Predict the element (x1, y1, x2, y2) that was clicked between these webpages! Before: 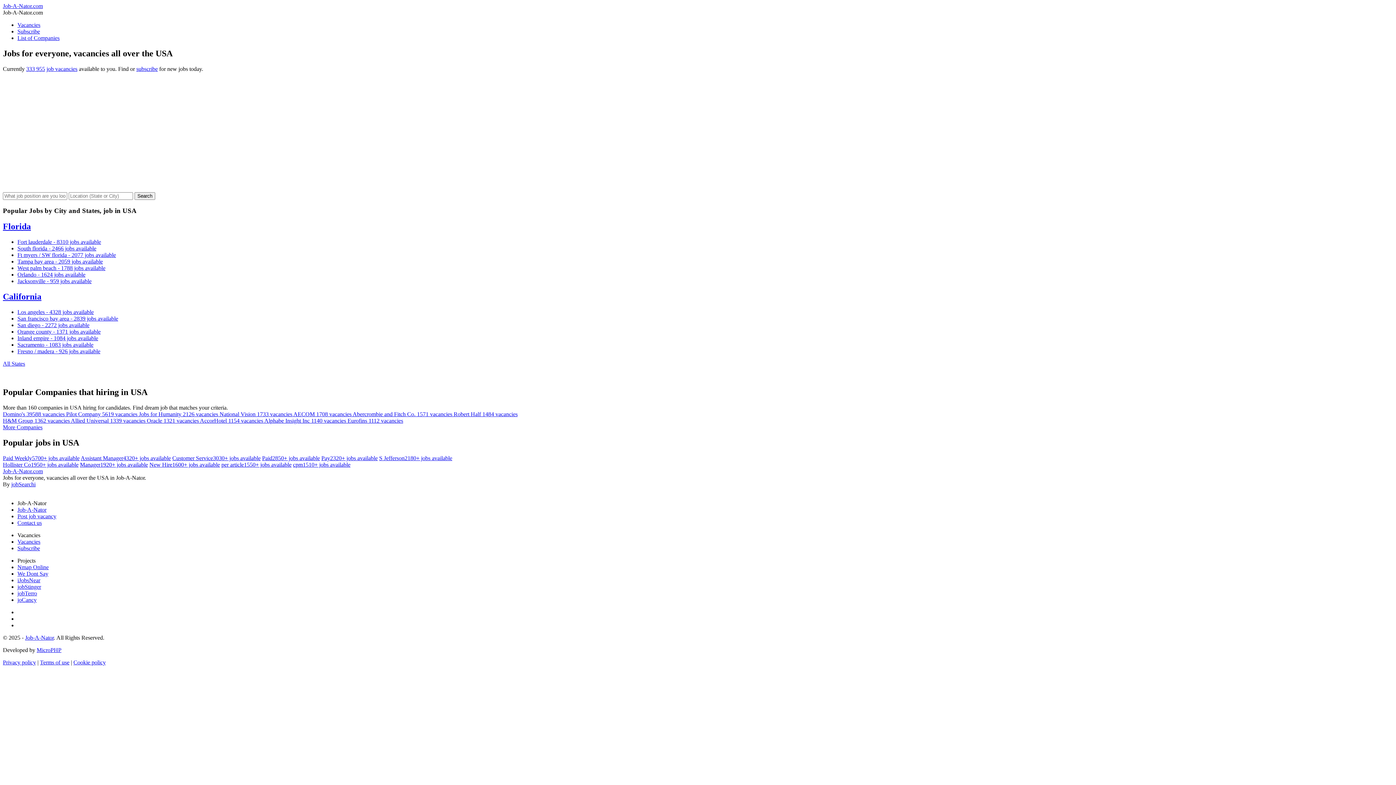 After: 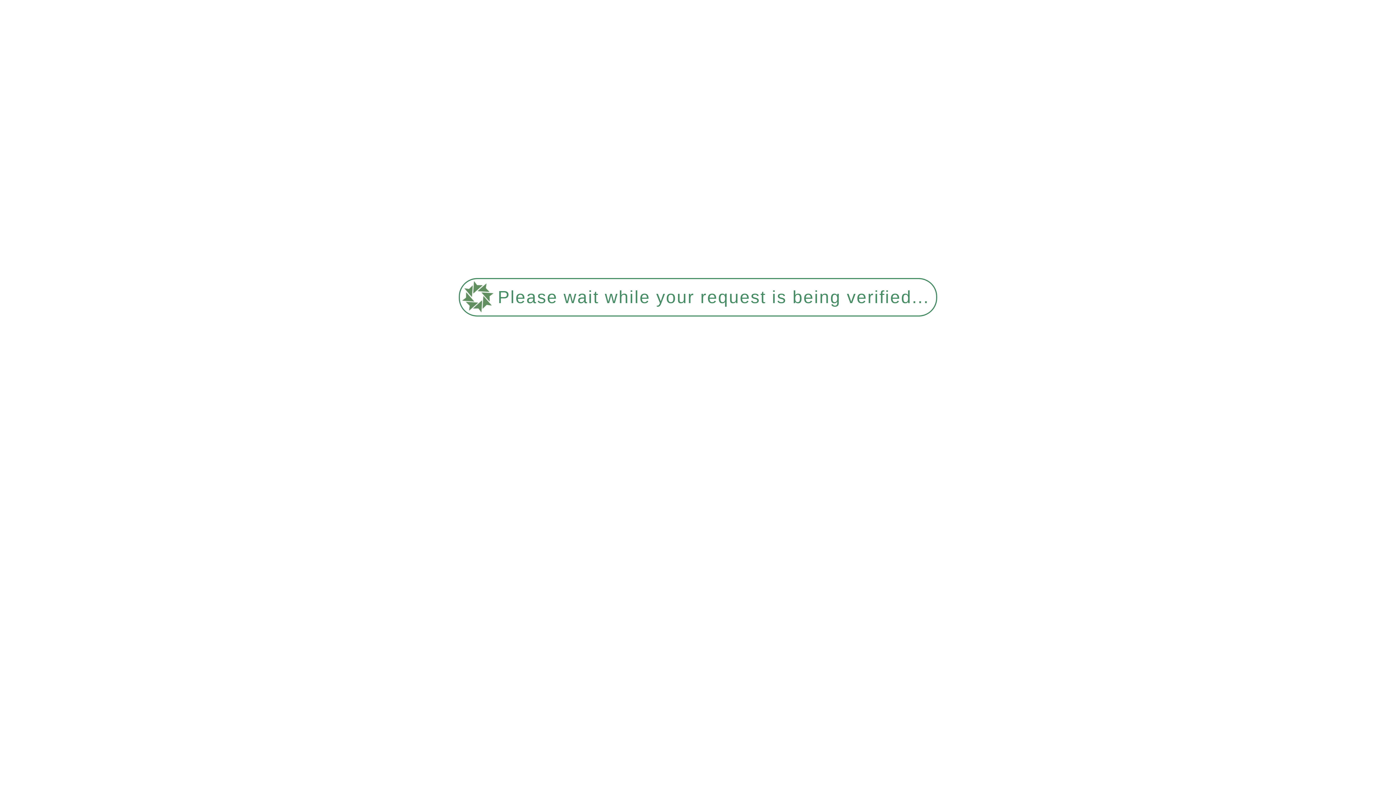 Action: label: Paid2850+ jobs available bbox: (262, 455, 320, 461)